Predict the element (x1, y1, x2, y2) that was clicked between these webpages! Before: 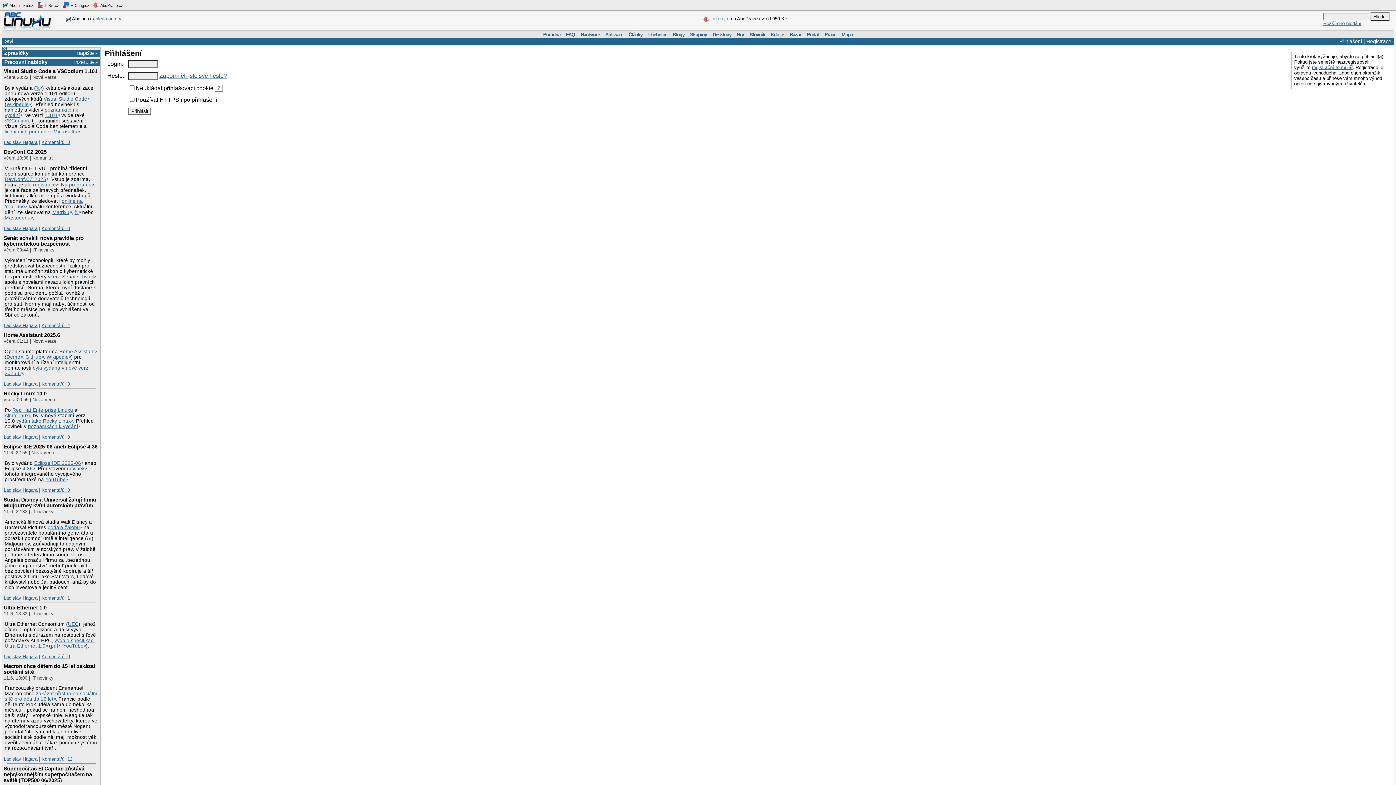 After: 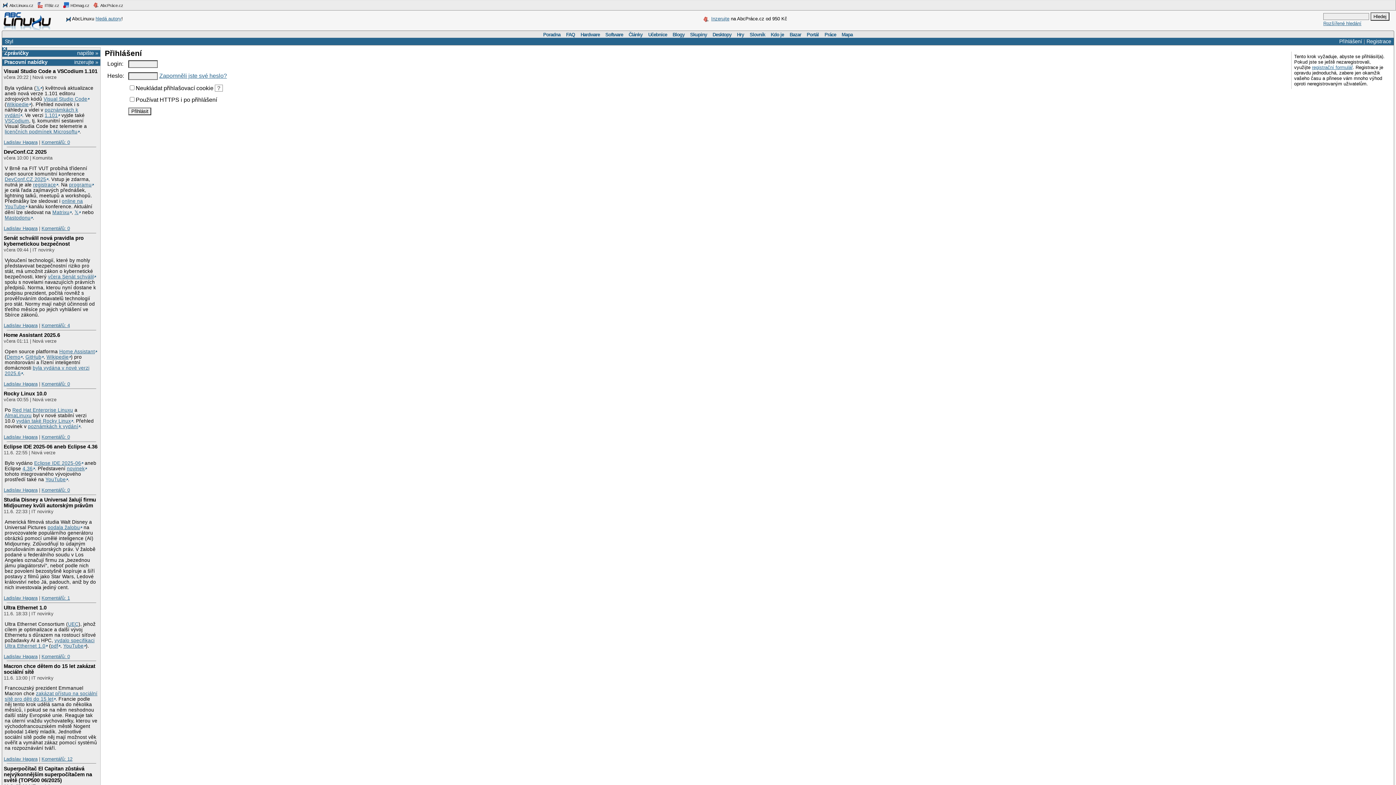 Action: label: Přihlášení bbox: (1339, 38, 1362, 44)